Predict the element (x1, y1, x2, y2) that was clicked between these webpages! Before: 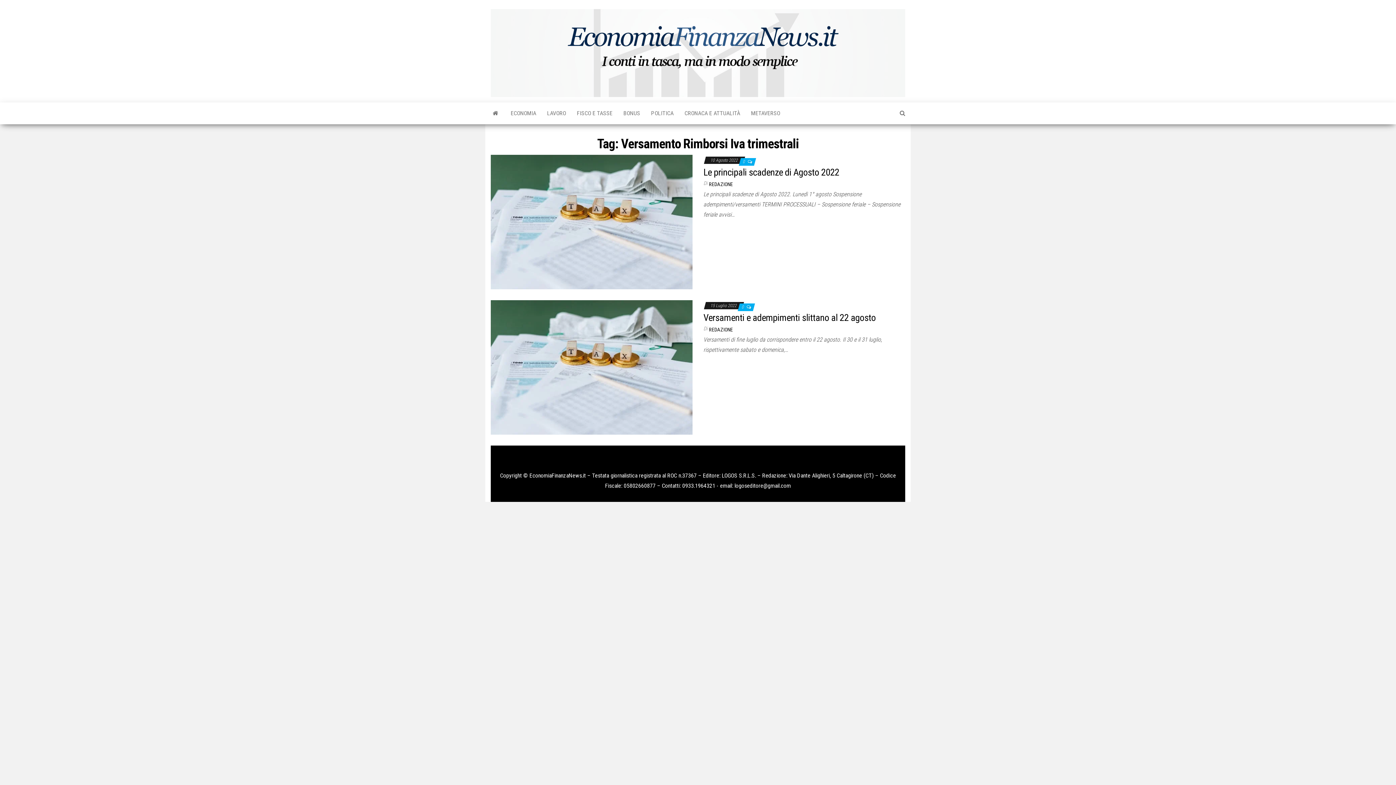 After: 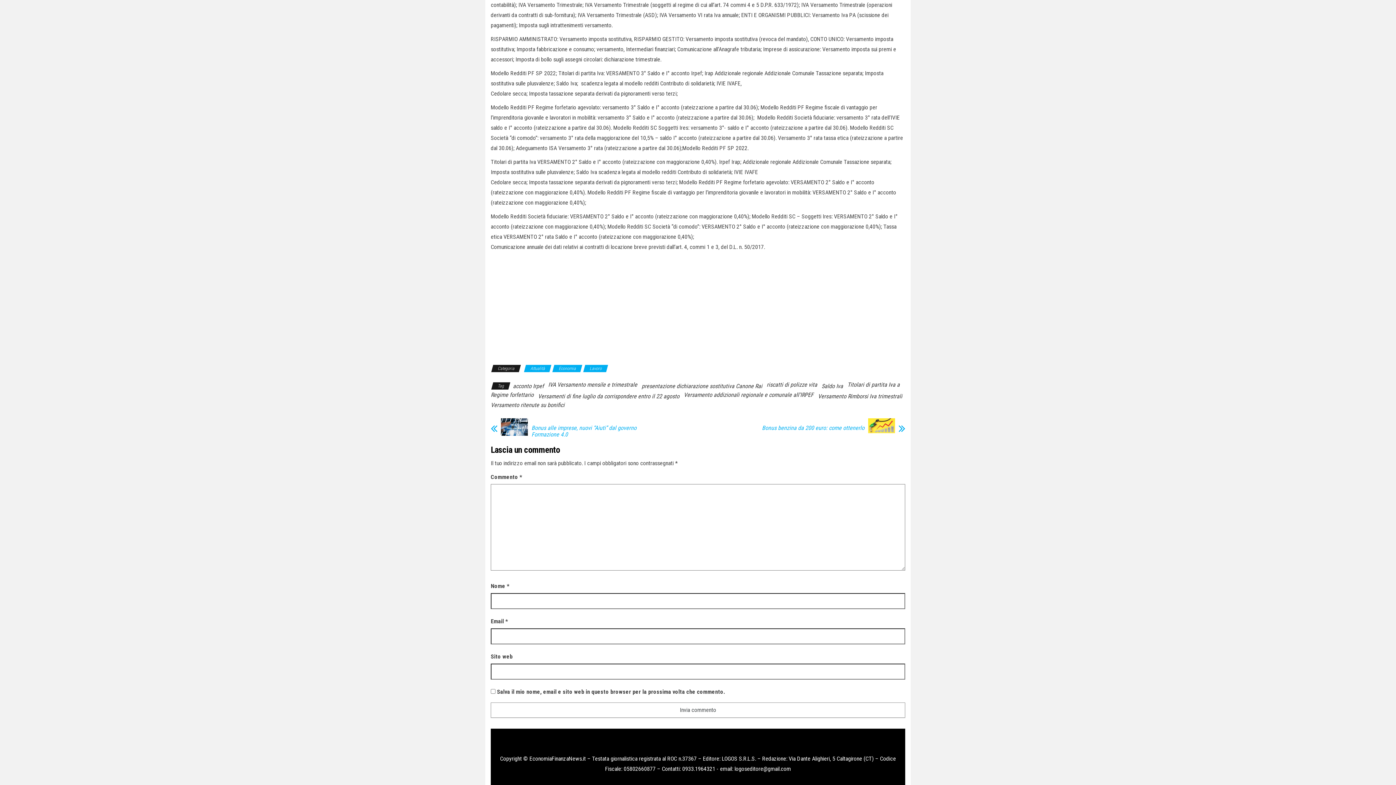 Action: bbox: (741, 304, 745, 309) label: 0 